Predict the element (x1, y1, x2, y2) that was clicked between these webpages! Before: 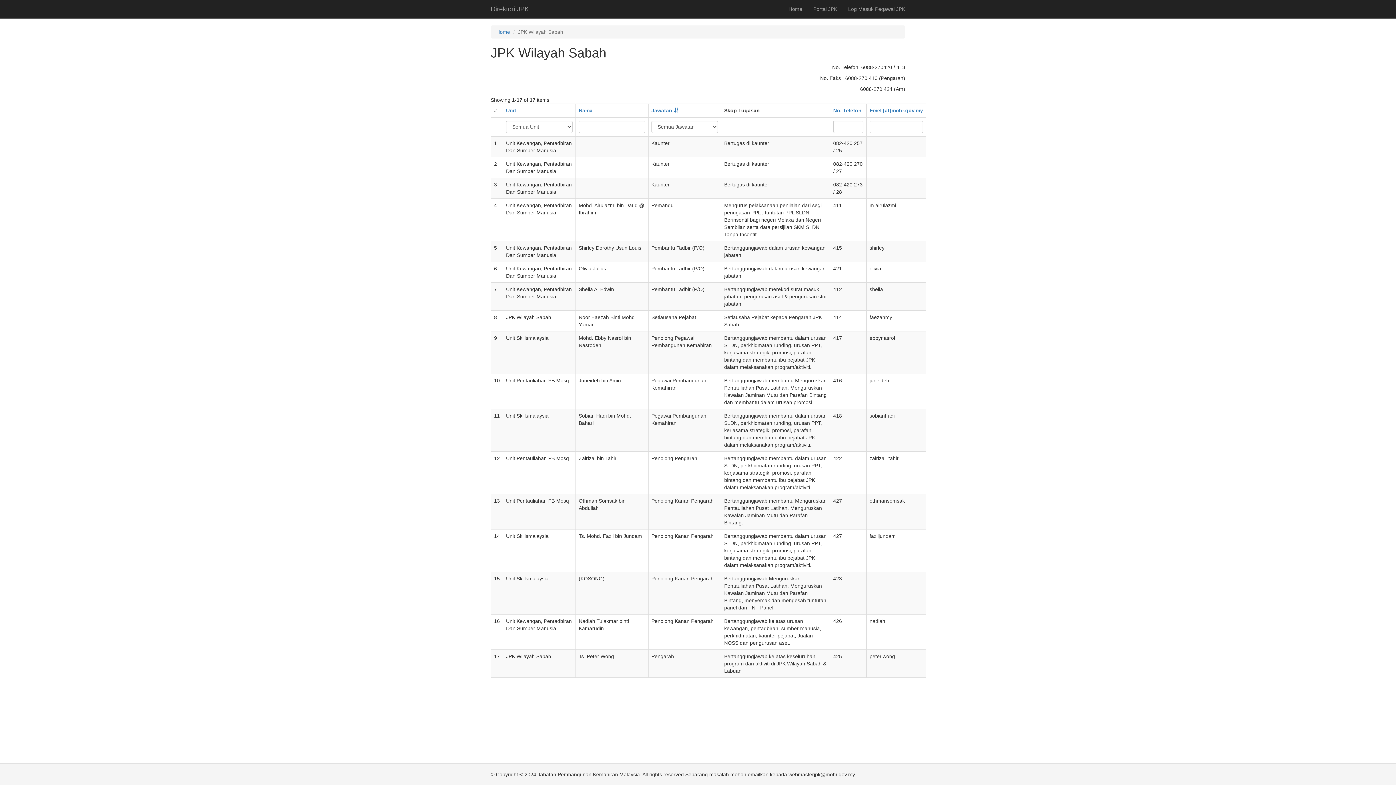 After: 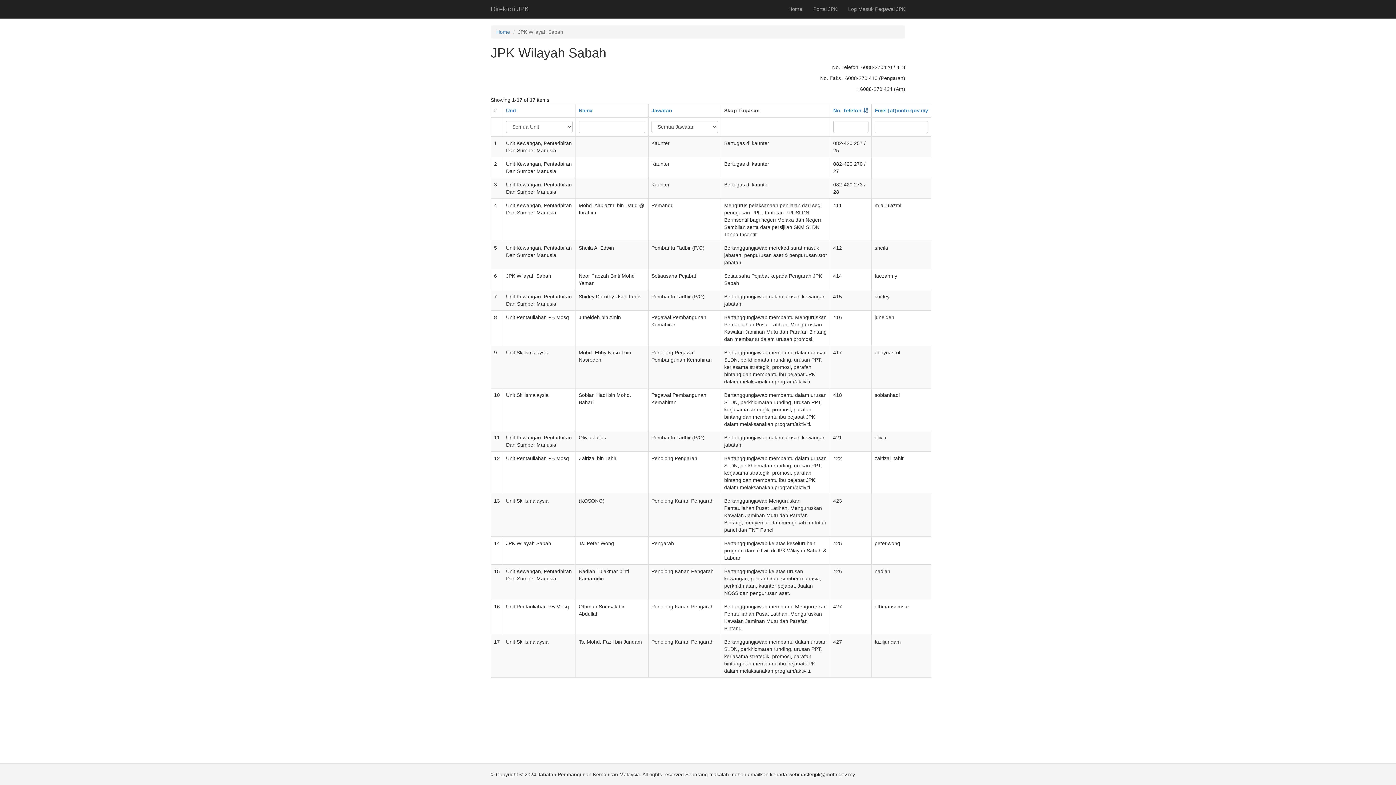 Action: bbox: (833, 107, 861, 113) label: No. Telefon